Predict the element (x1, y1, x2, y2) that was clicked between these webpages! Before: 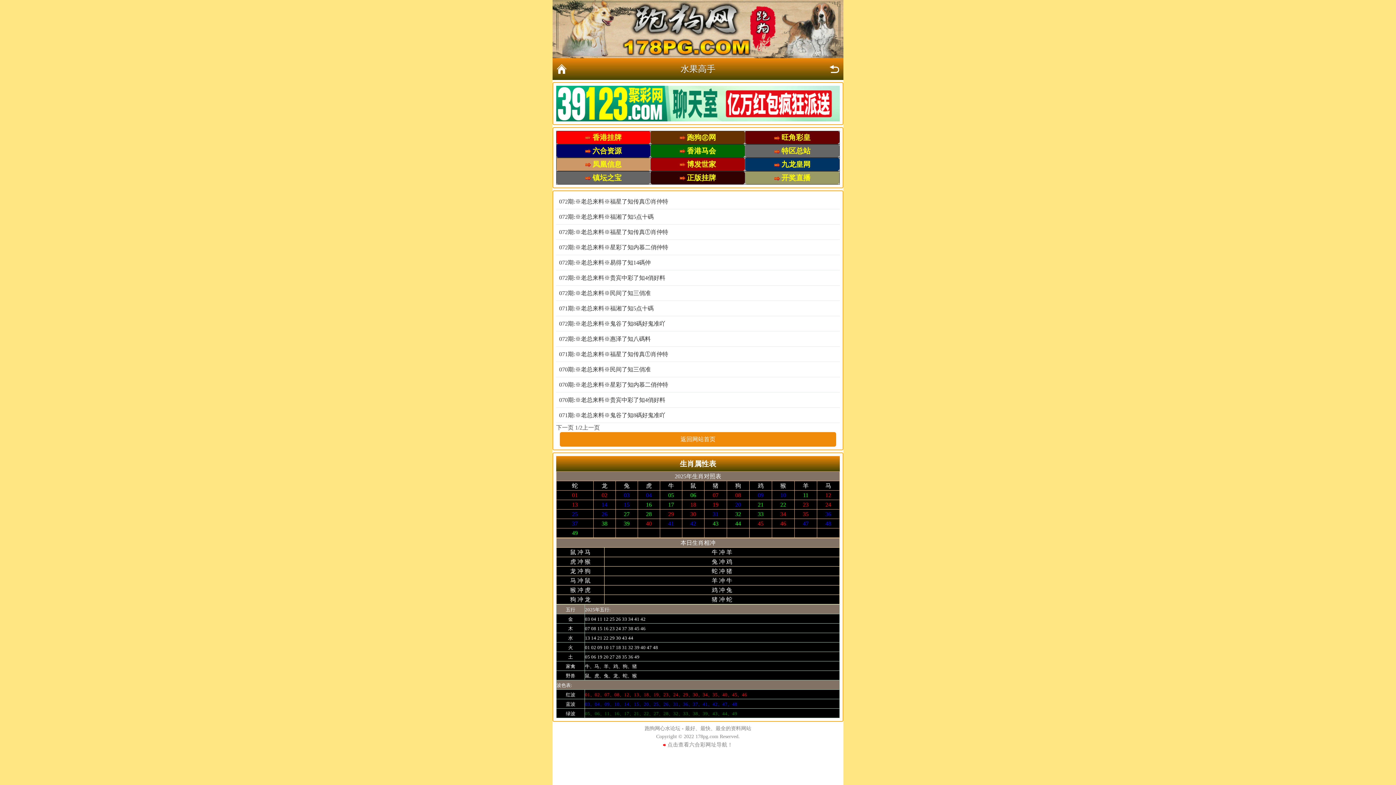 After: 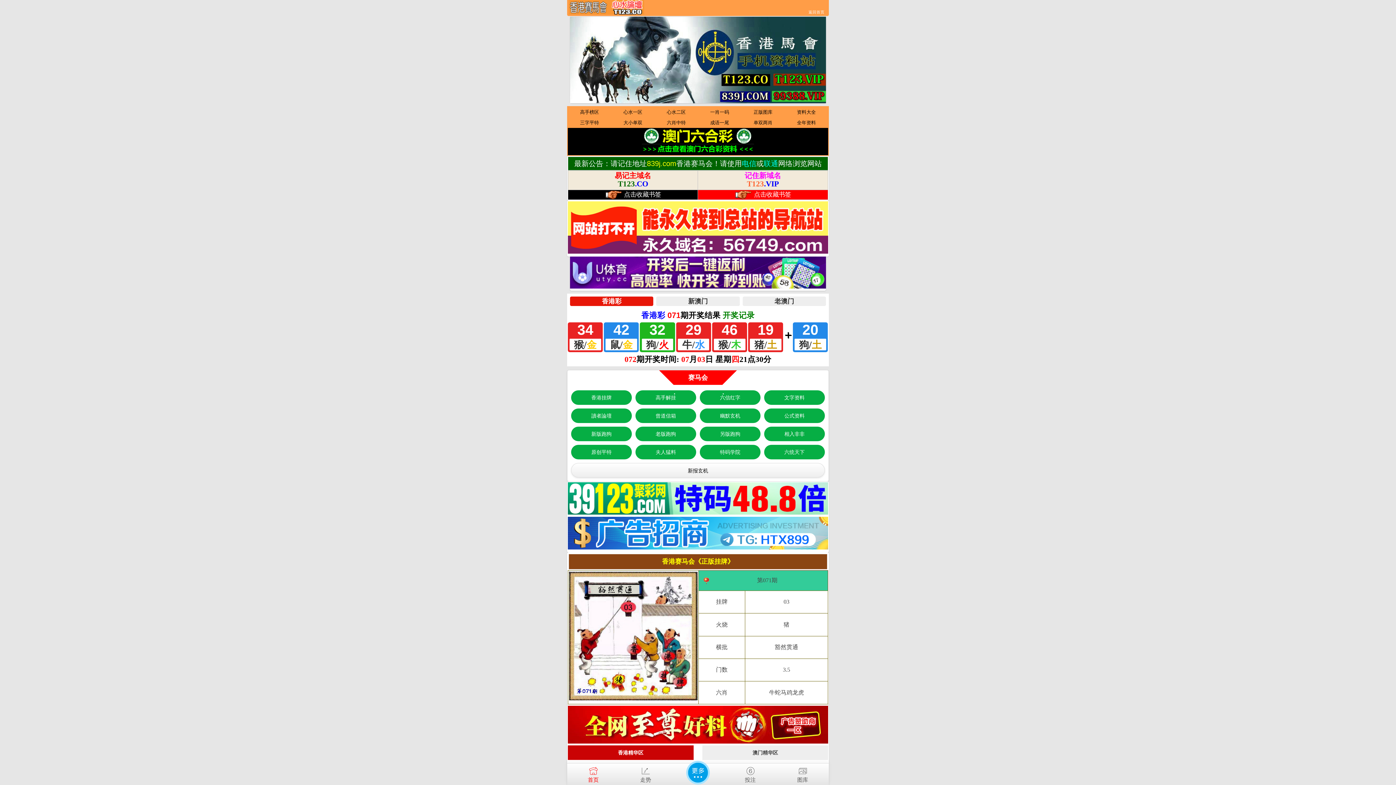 Action: bbox: (687, 147, 716, 154) label: 香港马会